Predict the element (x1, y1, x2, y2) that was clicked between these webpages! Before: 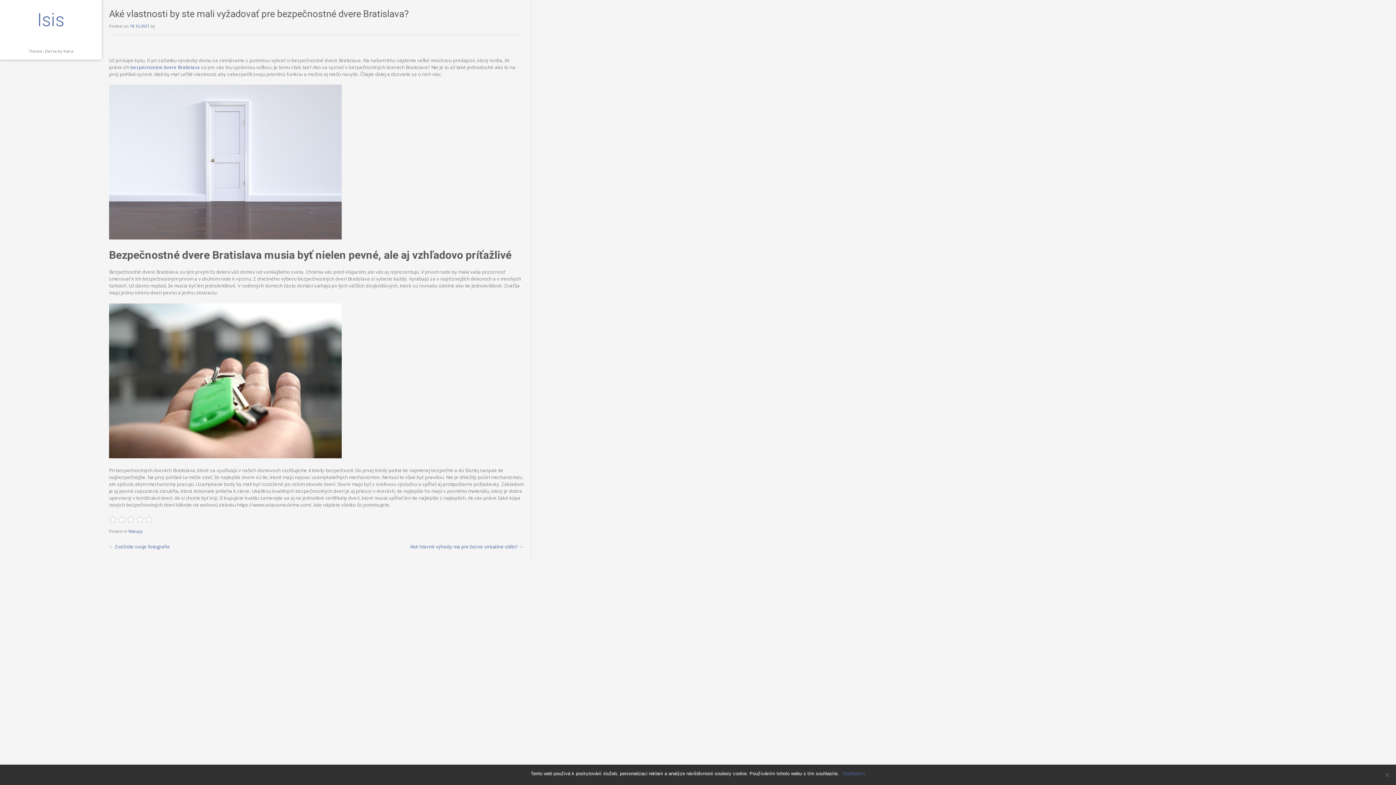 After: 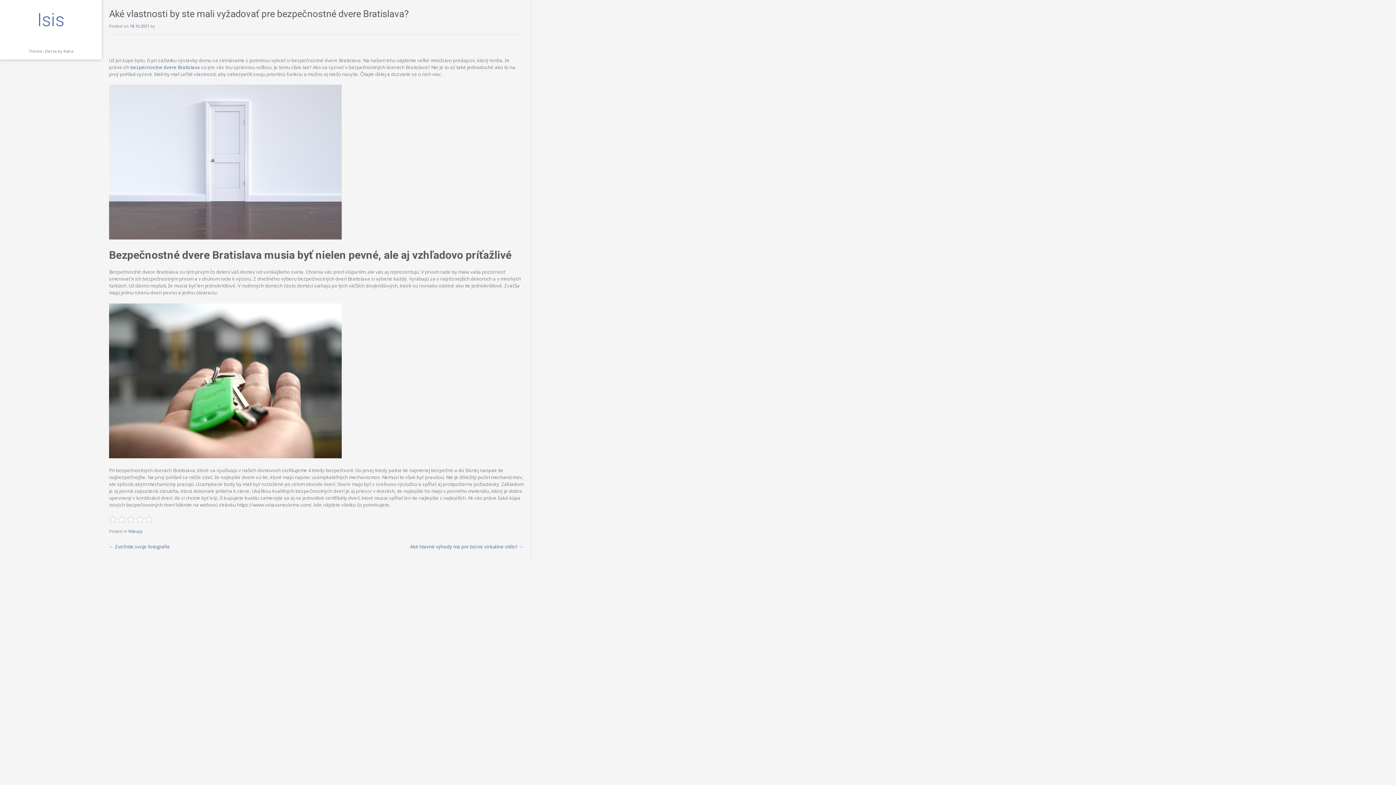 Action: bbox: (842, 770, 865, 777) label: Souhlasím